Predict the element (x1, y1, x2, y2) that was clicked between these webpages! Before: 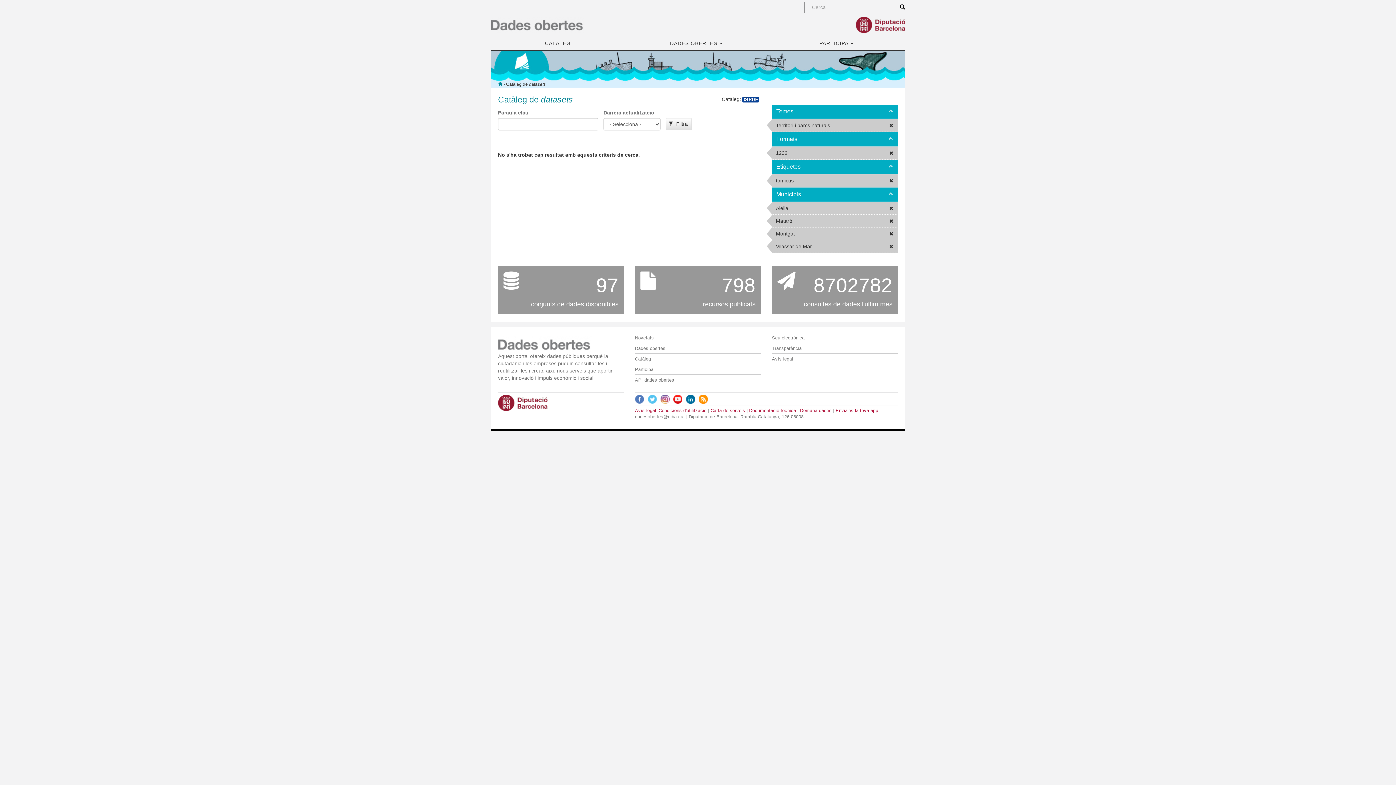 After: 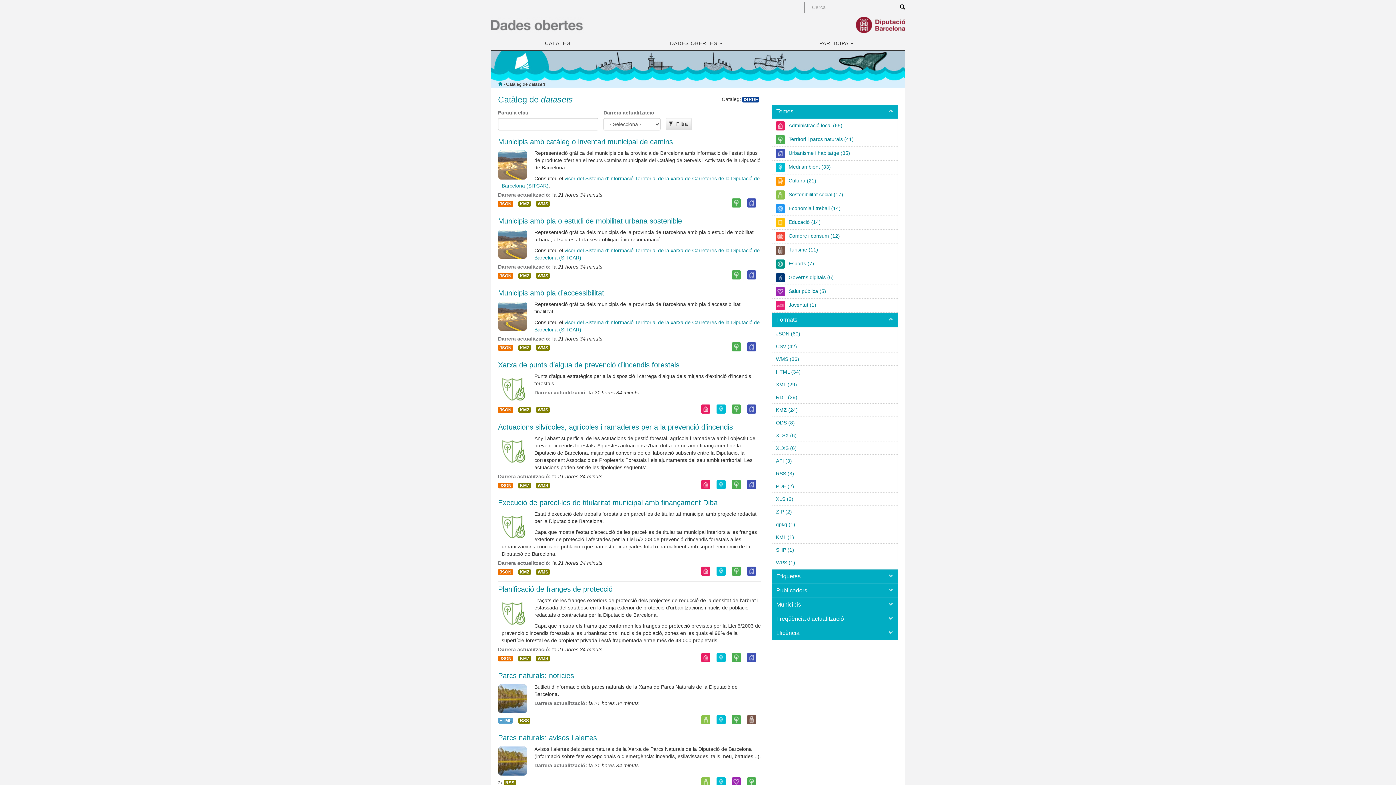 Action: bbox: (635, 353, 761, 364) label: Catàleg